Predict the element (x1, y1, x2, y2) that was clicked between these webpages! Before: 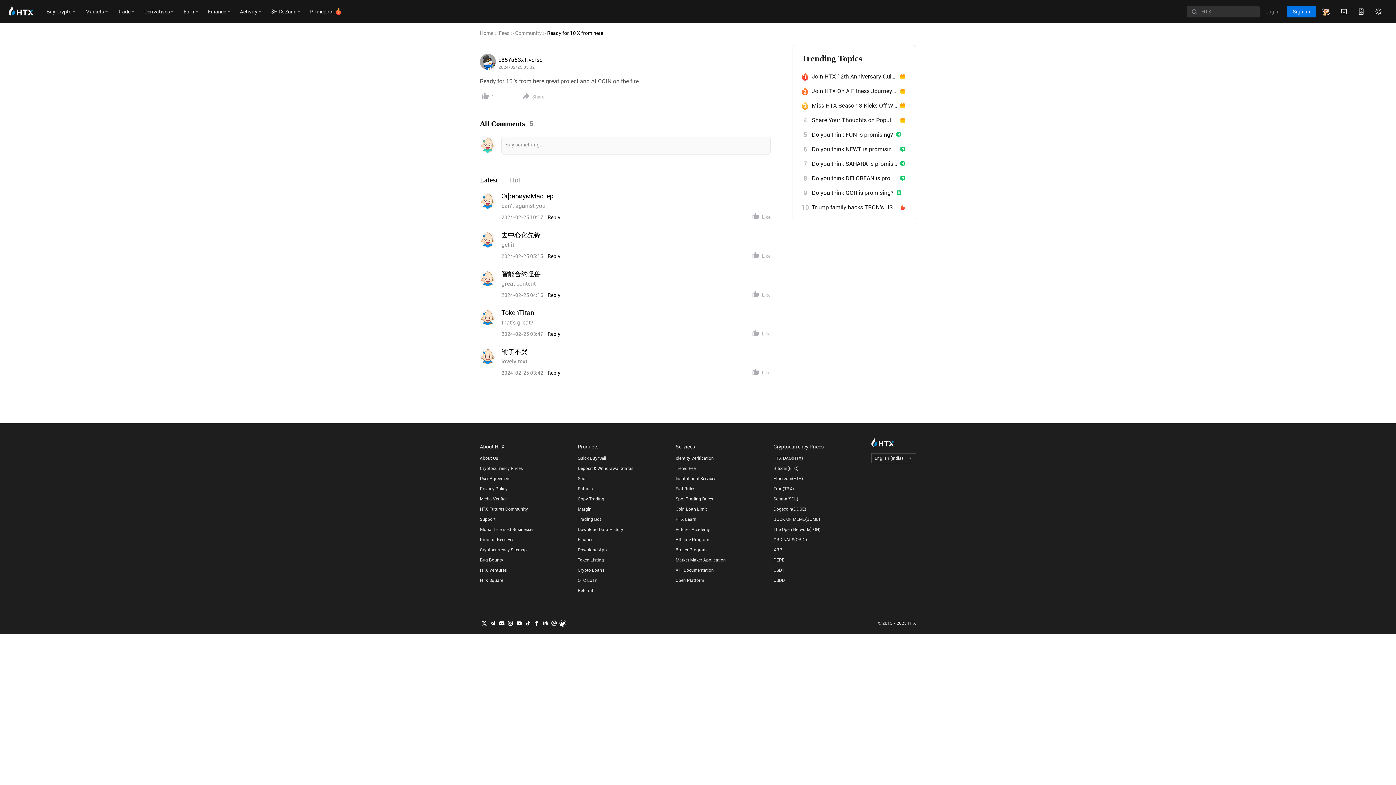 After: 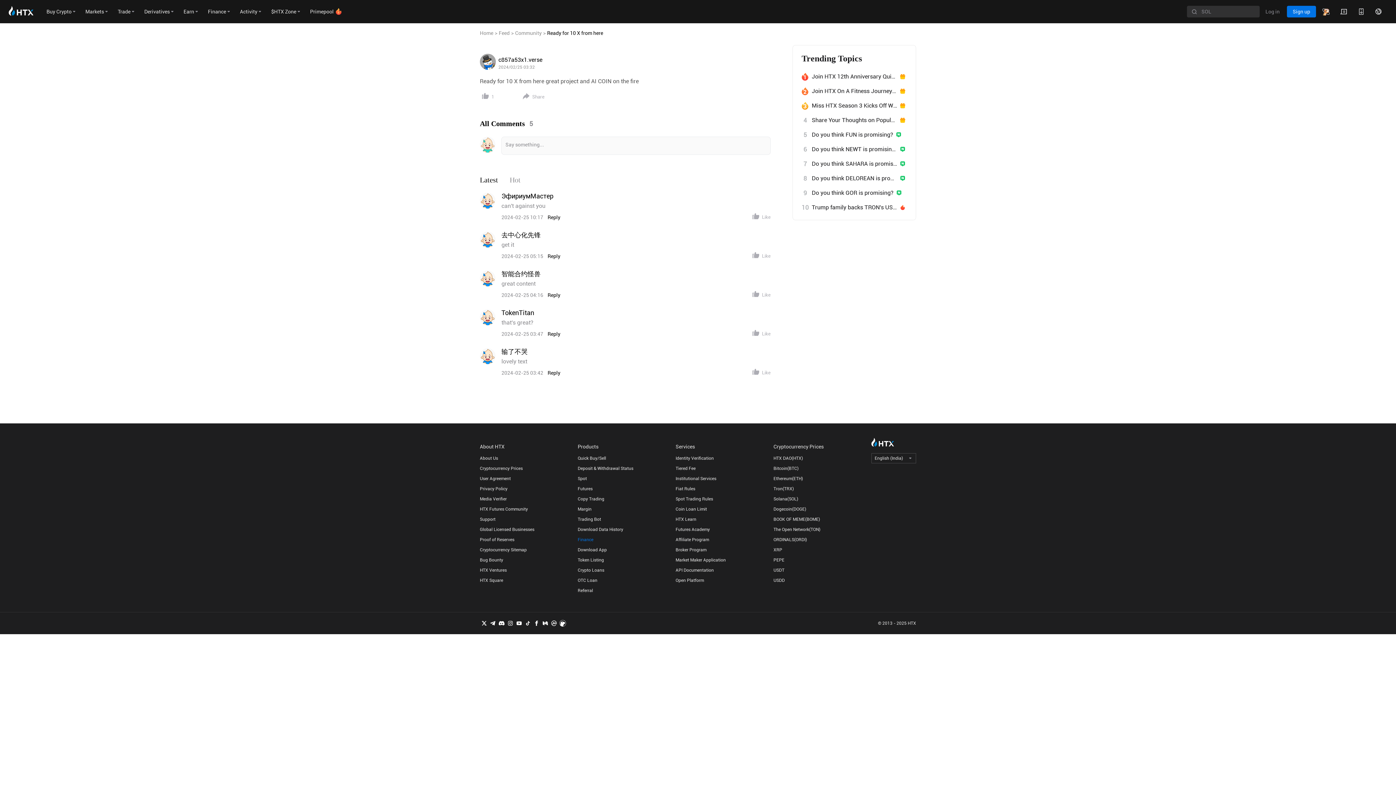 Action: bbox: (577, 537, 668, 542) label: Finance